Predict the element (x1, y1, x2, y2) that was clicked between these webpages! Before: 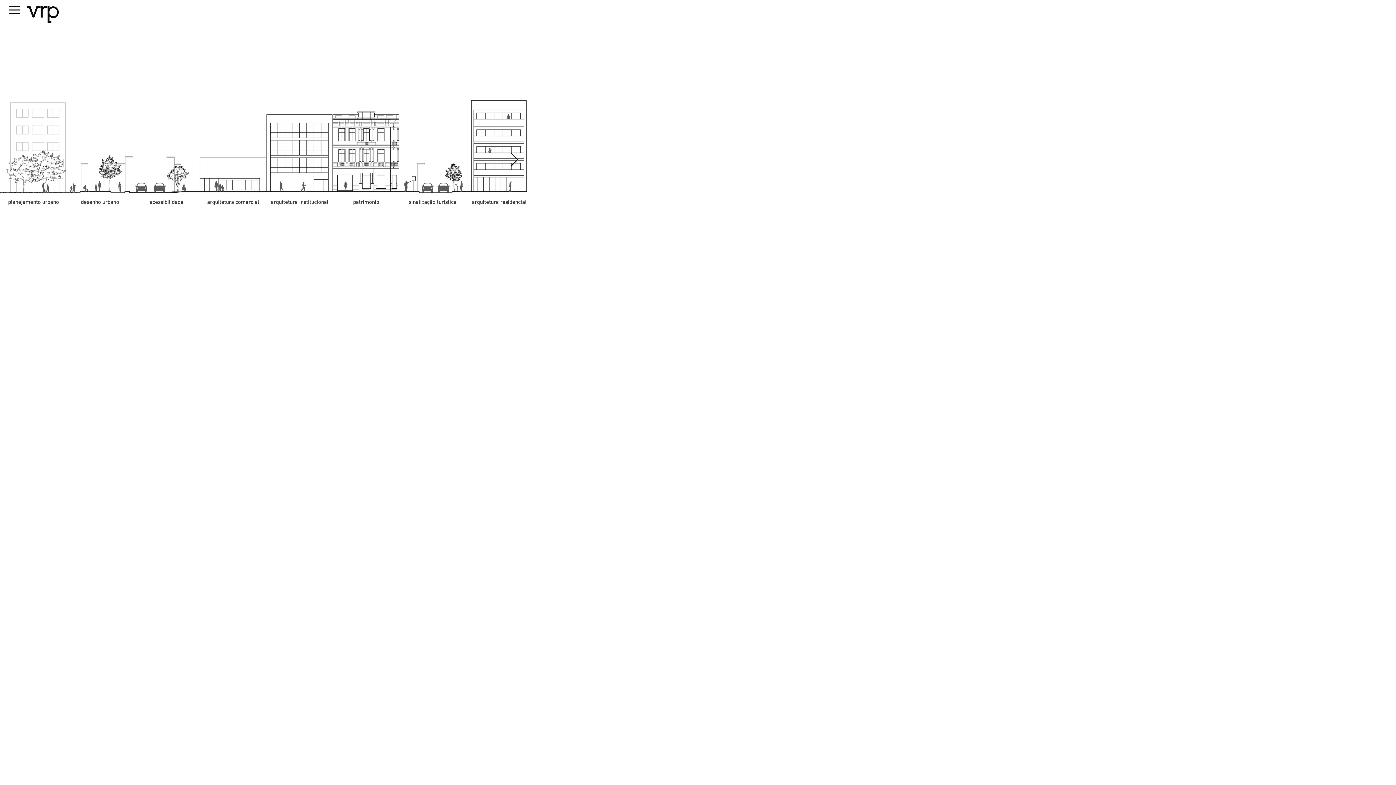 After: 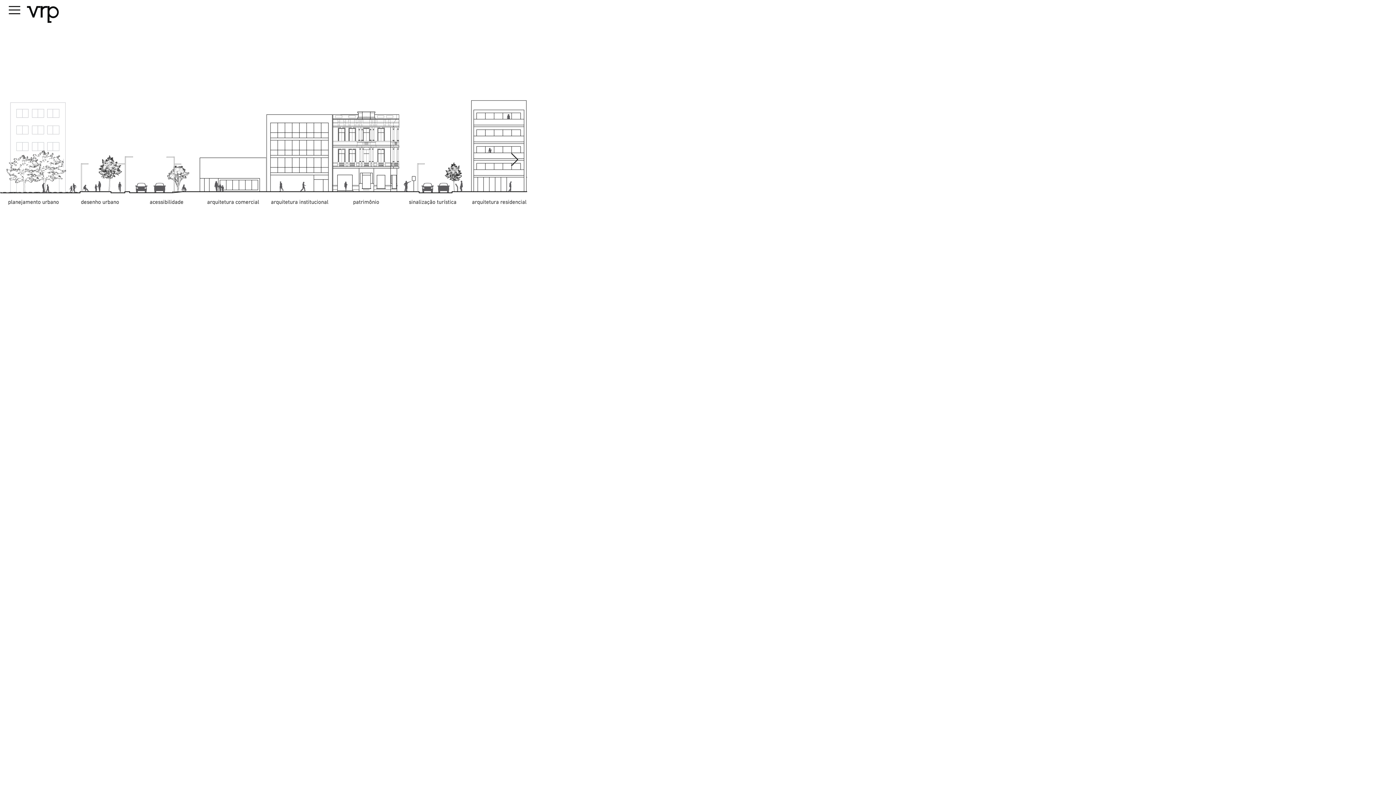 Action: bbox: (6, 0, 59, 23)